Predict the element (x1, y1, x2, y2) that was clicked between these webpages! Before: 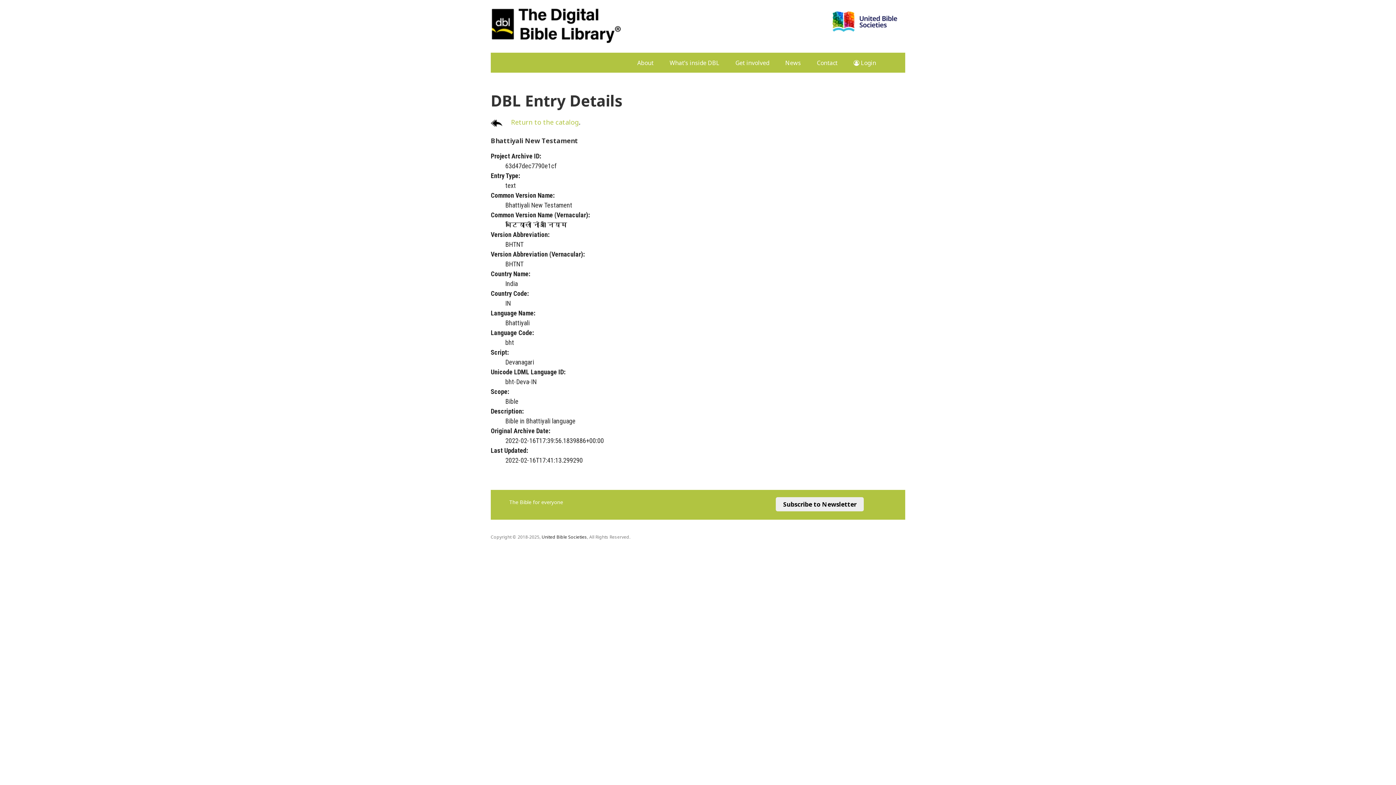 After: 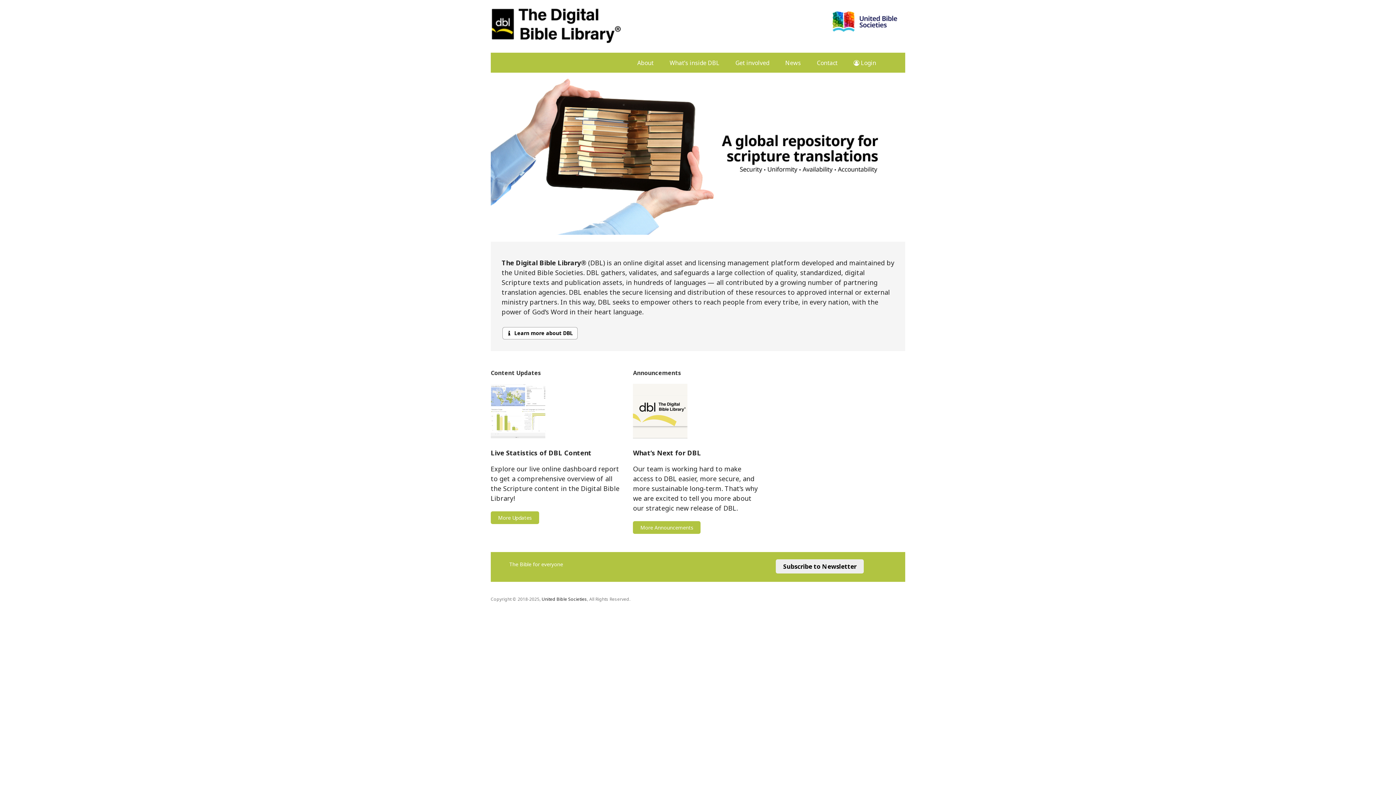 Action: label: The Digital Bible Library bbox: (490, 7, 905, 43)